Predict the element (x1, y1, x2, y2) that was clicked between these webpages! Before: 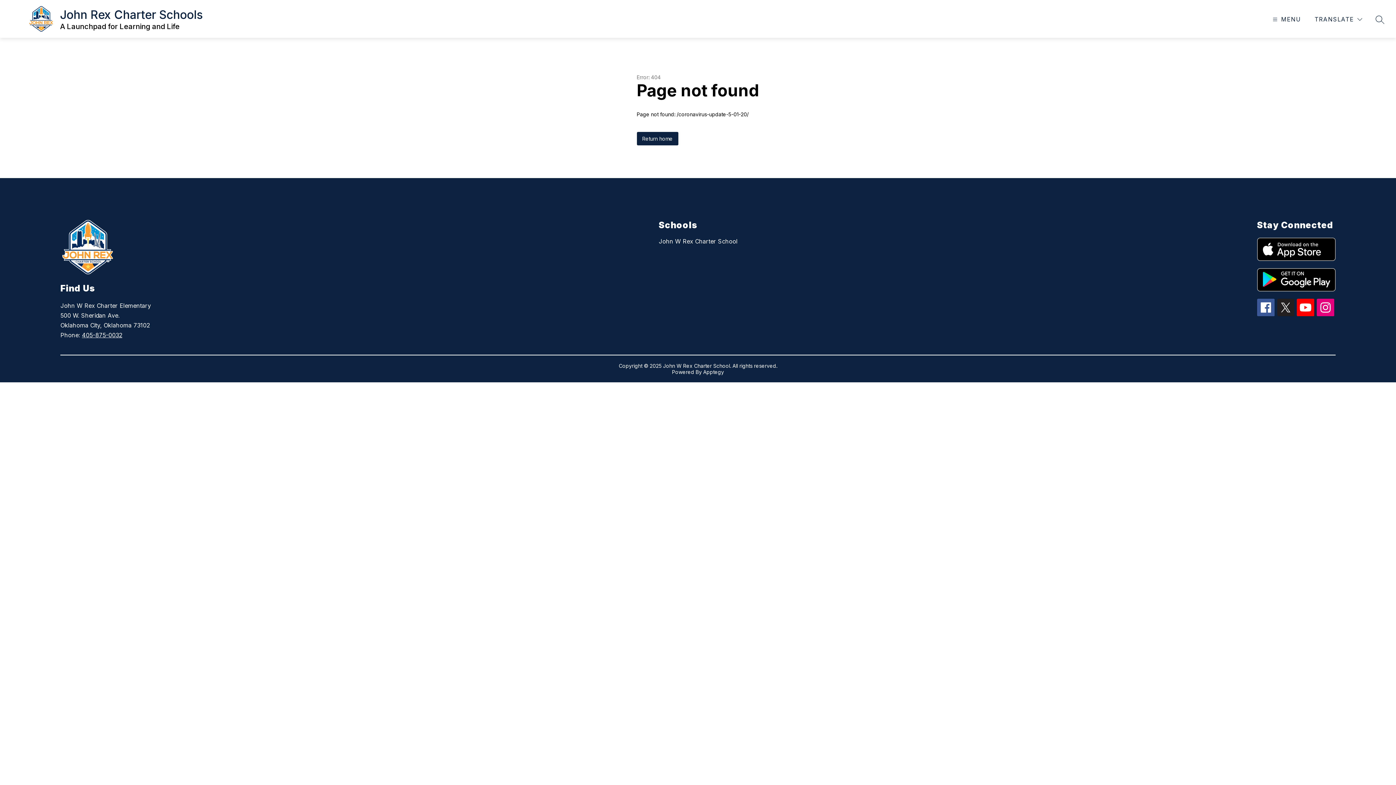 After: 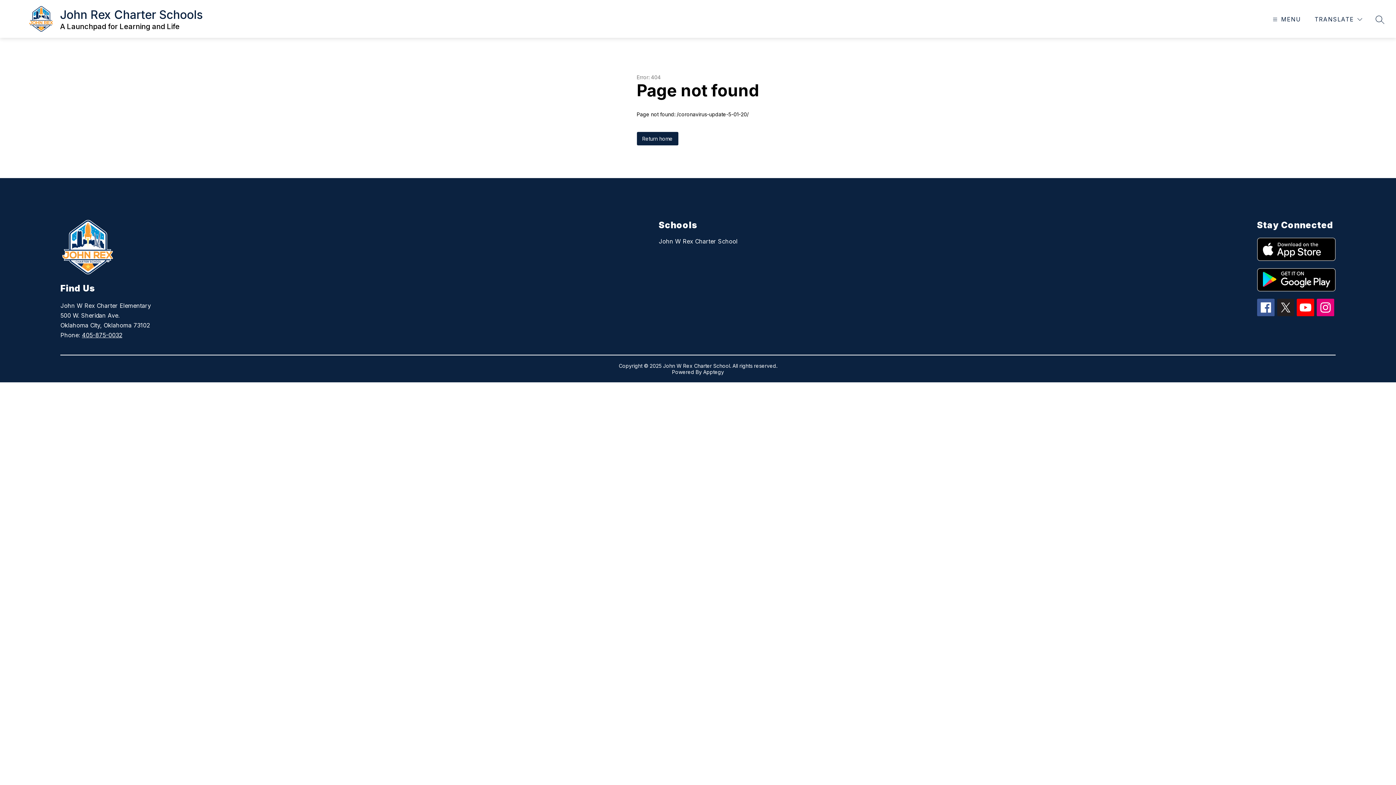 Action: bbox: (1257, 237, 1335, 261)